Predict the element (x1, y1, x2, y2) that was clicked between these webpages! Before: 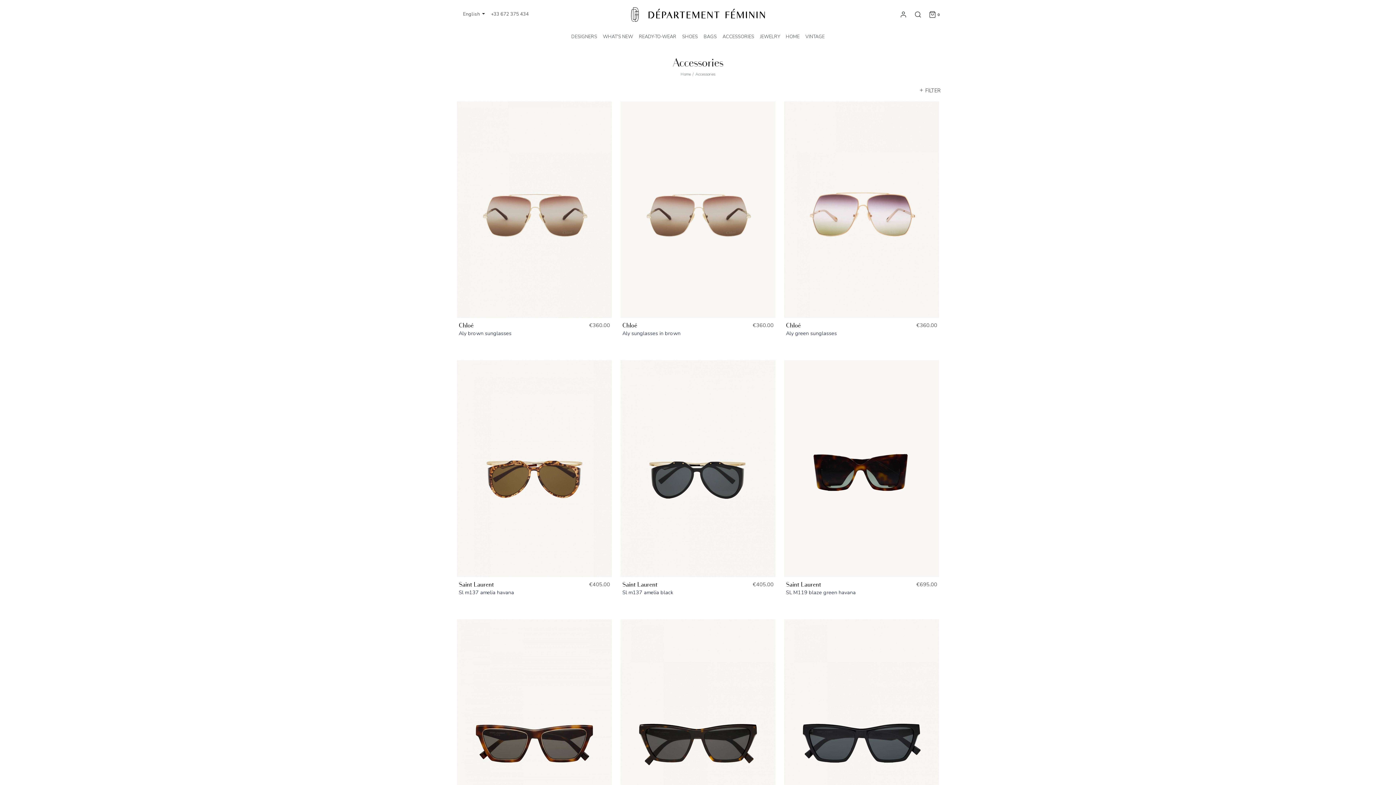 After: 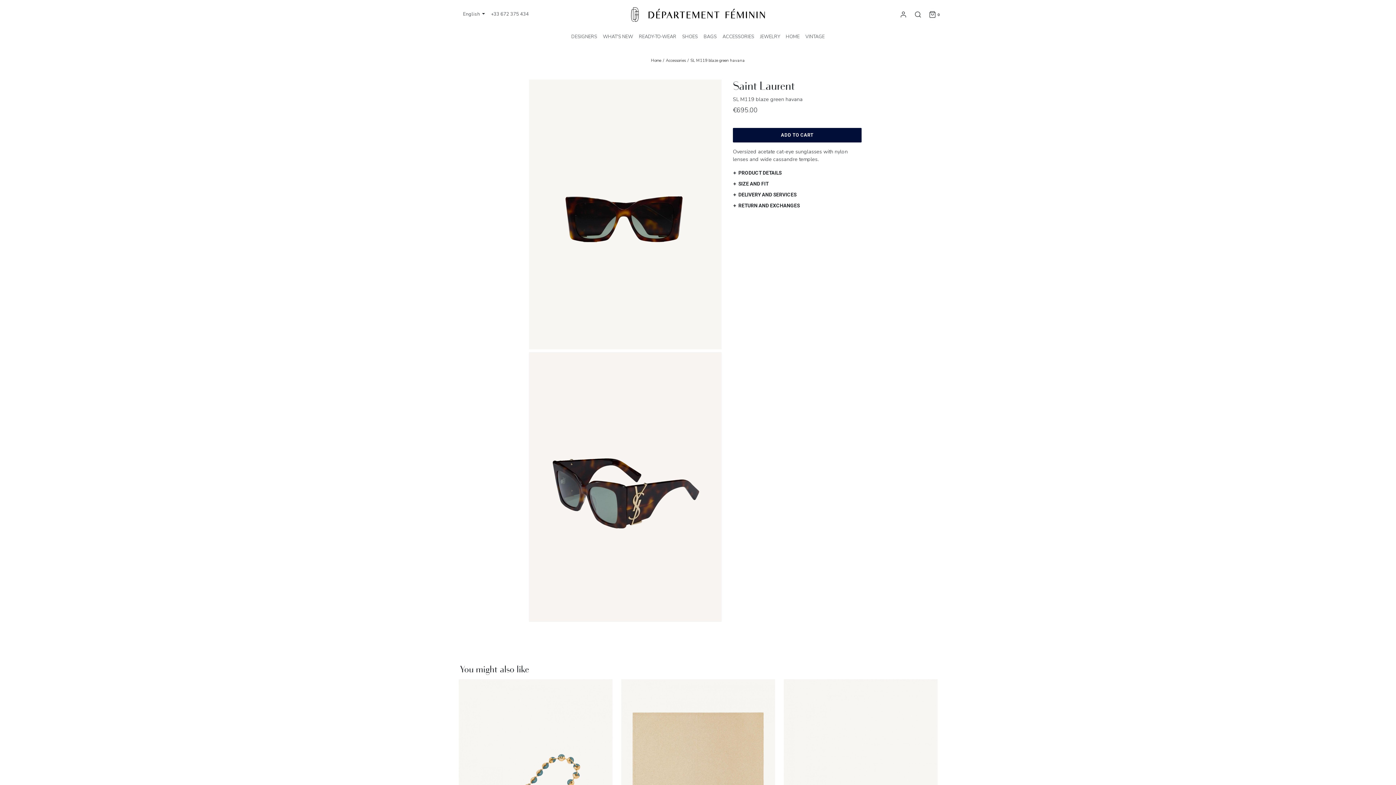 Action: bbox: (784, 360, 939, 577)